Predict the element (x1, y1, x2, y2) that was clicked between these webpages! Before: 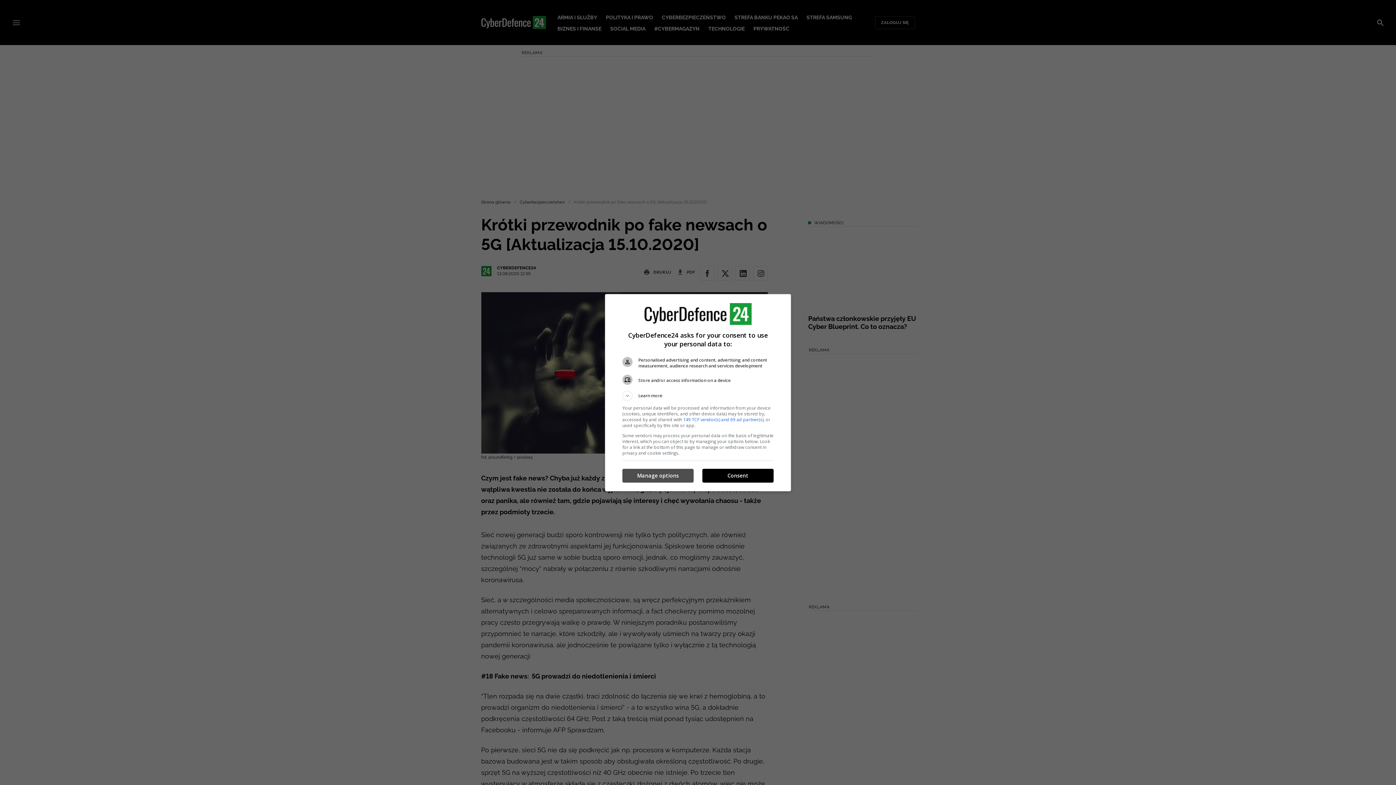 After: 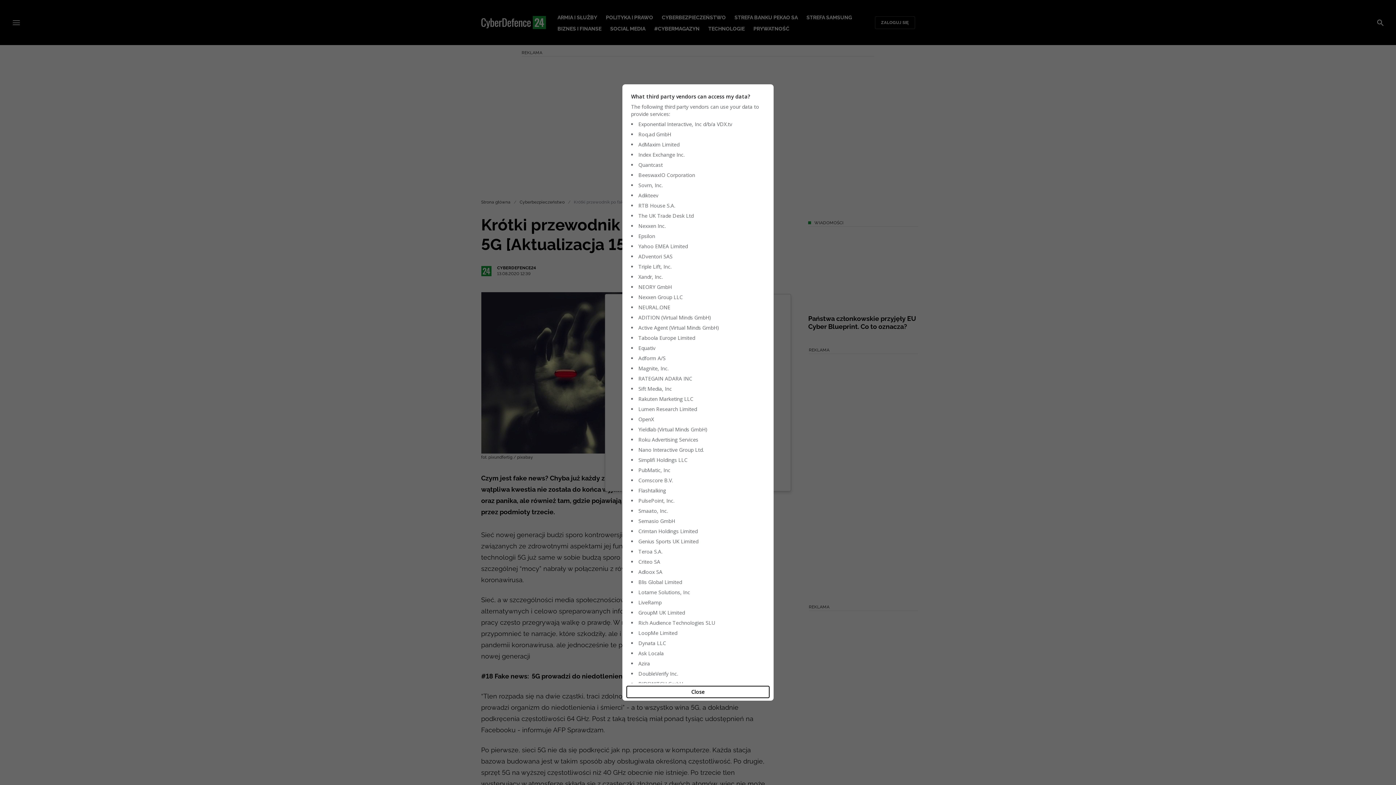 Action: label: 149 TCF vendor(s) and 69 ad partner(s) bbox: (683, 416, 763, 422)